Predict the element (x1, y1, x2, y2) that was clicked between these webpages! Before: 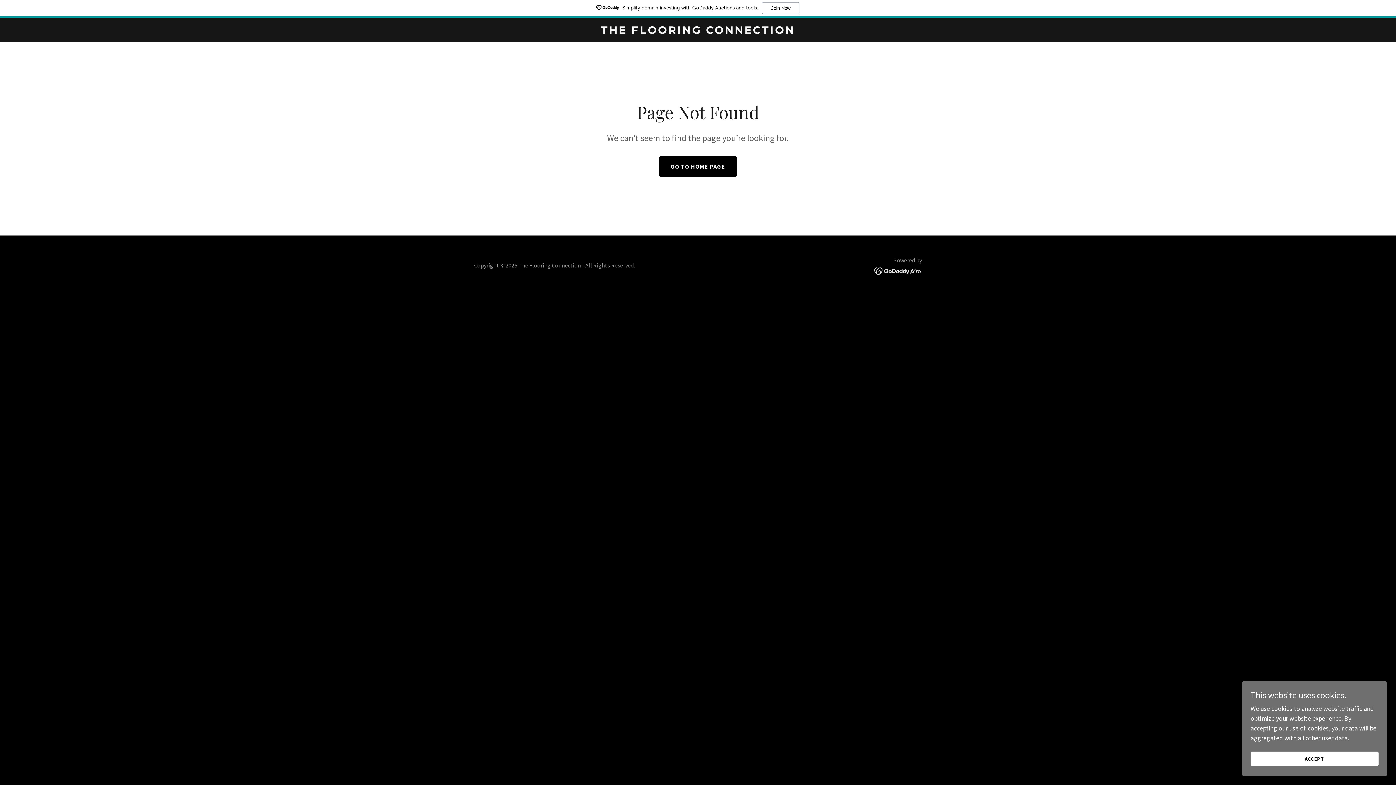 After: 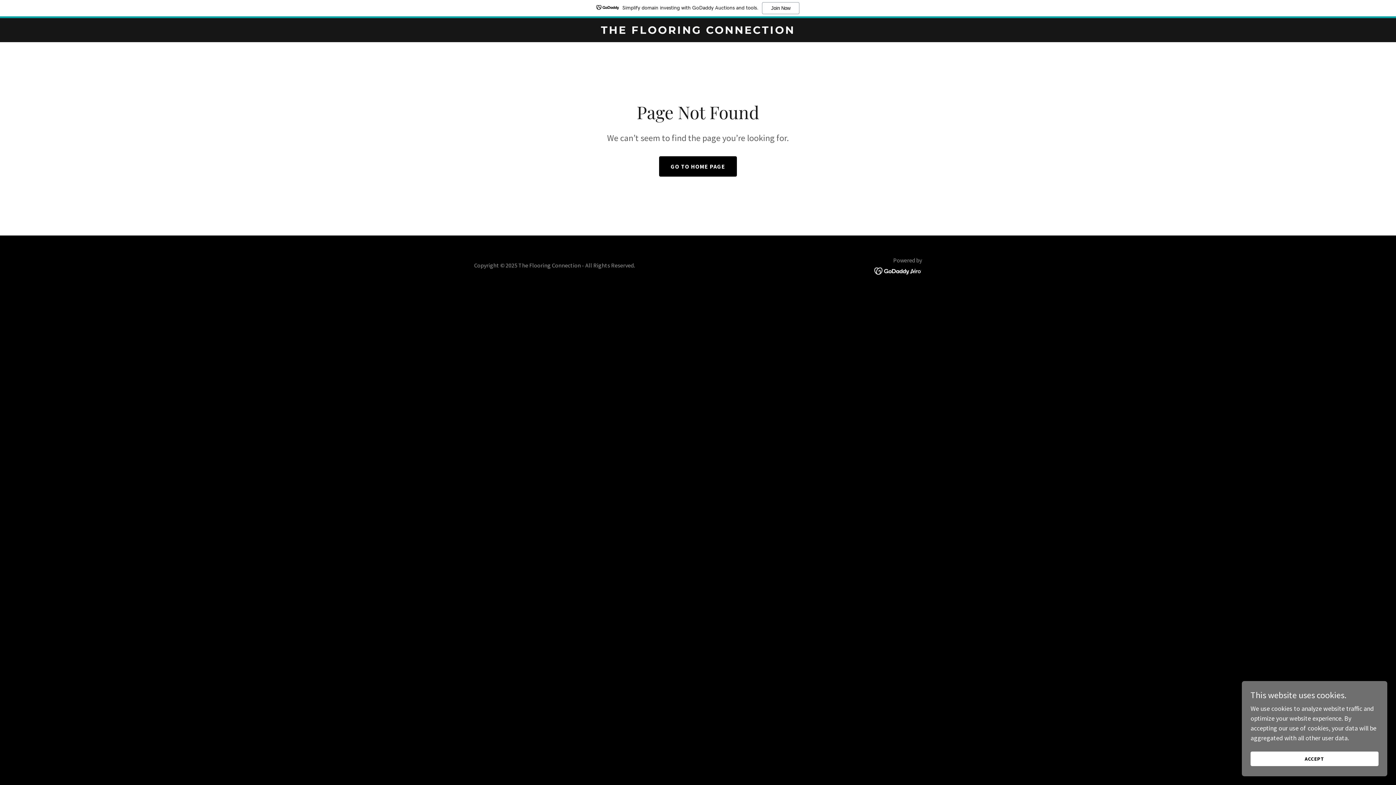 Action: label: Simplify domain investing with GoDaddy Auctions and tools.
Join Now bbox: (0, 0, 1396, 18)